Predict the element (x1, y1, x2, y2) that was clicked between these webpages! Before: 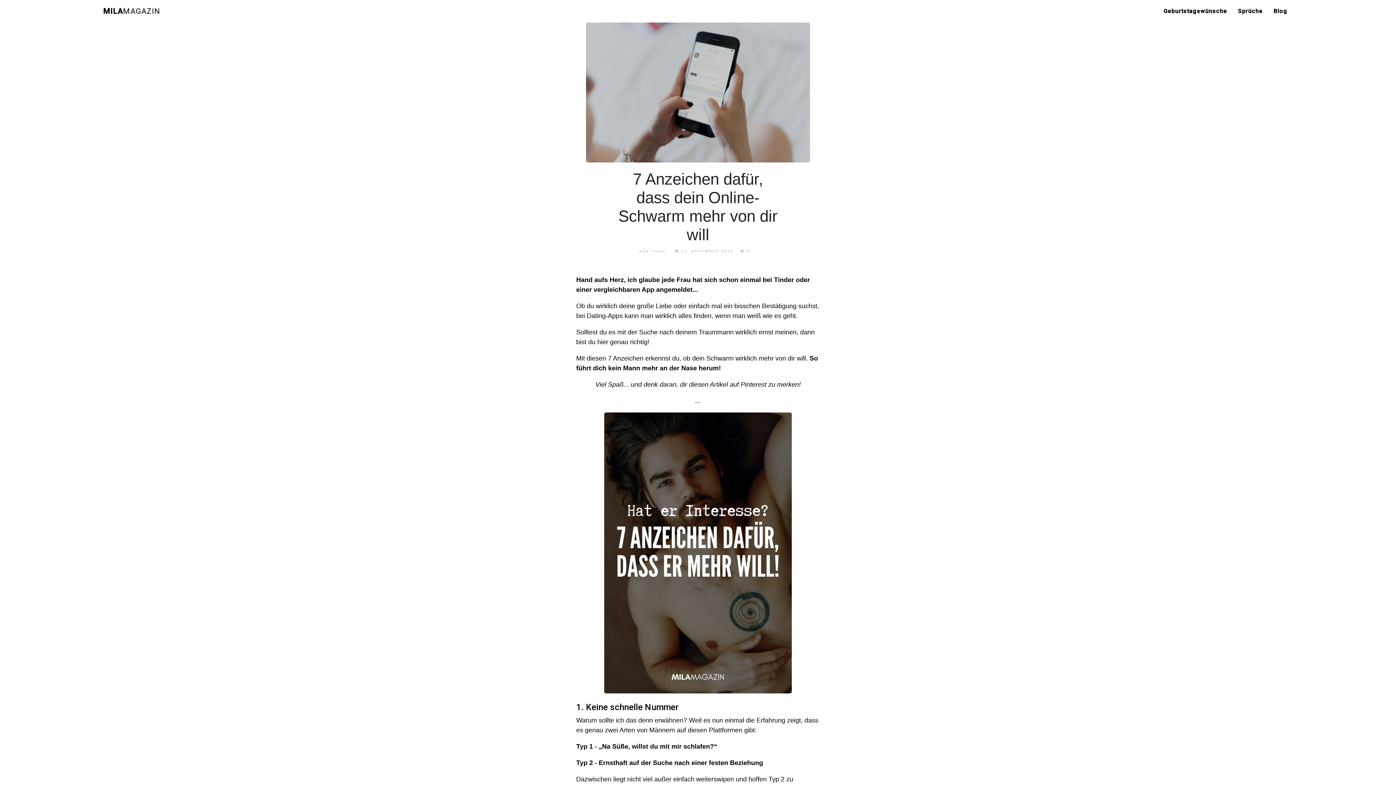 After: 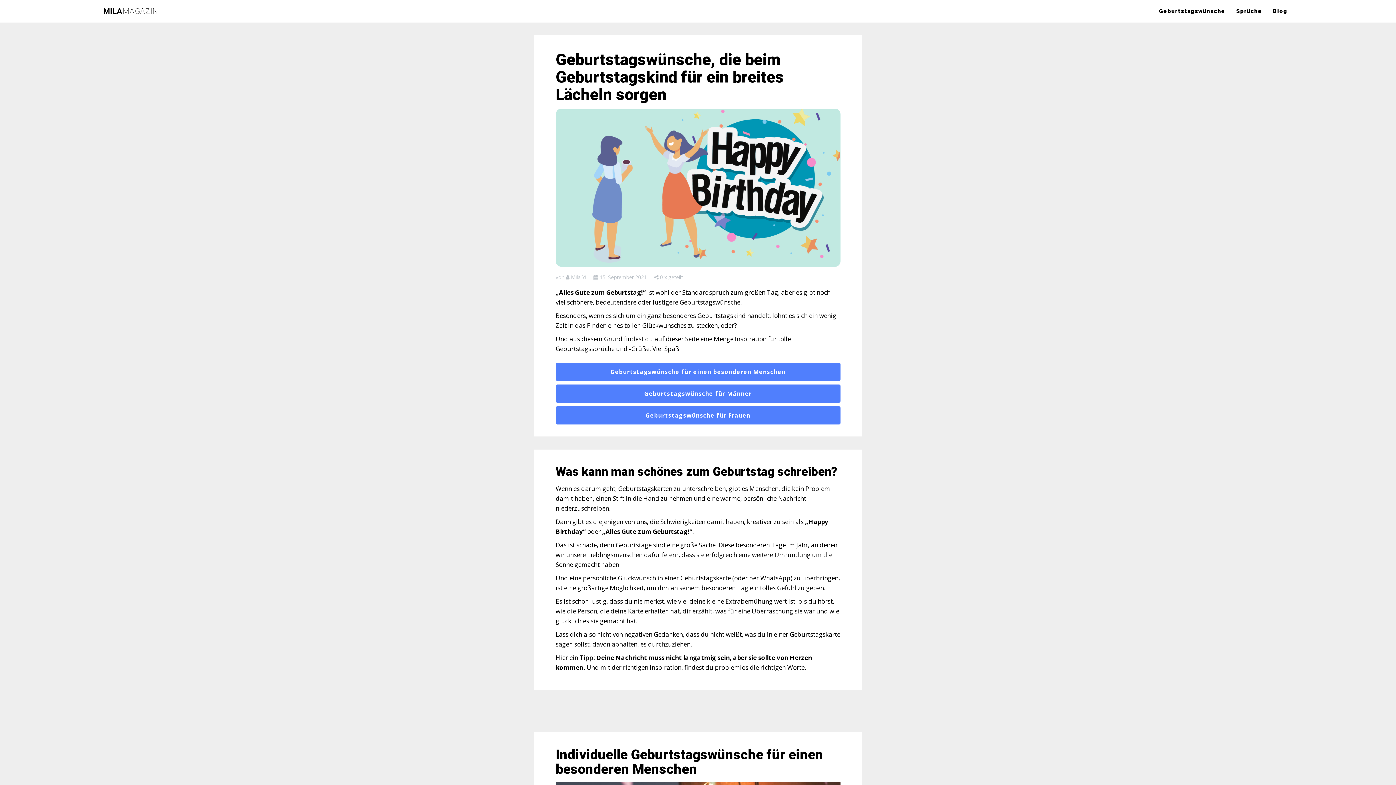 Action: bbox: (1158, 0, 1232, 22) label: Geburtstagswünsche